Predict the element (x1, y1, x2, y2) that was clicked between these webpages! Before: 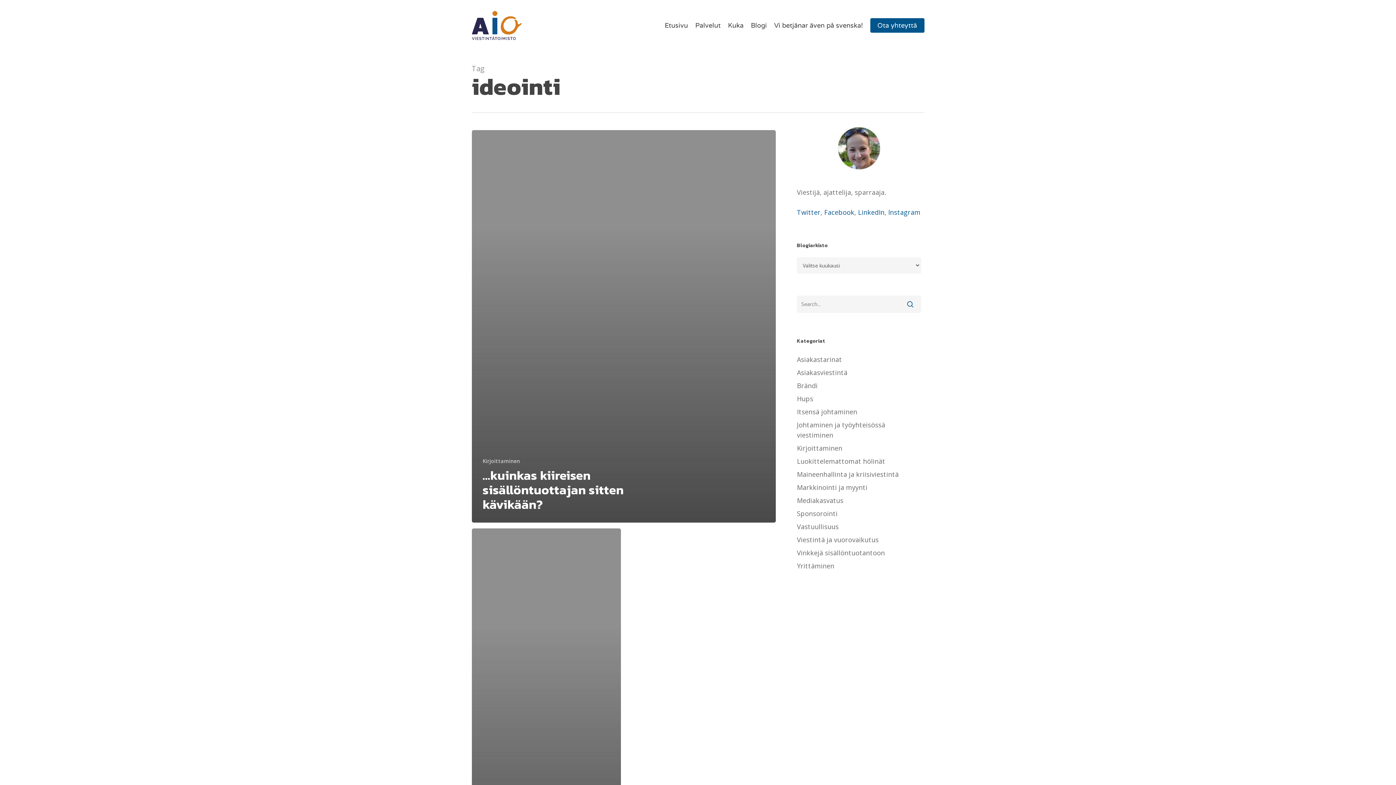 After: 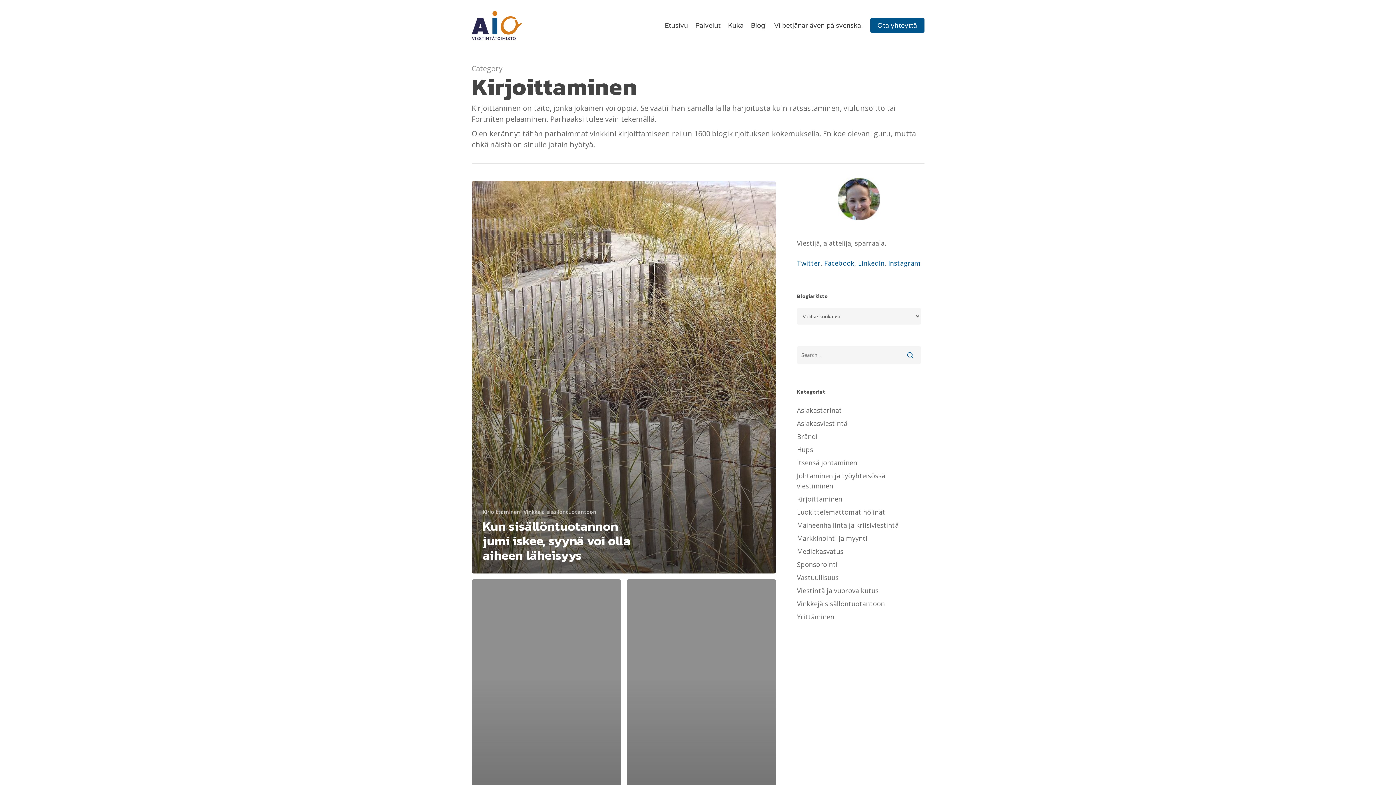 Action: label: Kirjoittaminen bbox: (797, 443, 921, 453)